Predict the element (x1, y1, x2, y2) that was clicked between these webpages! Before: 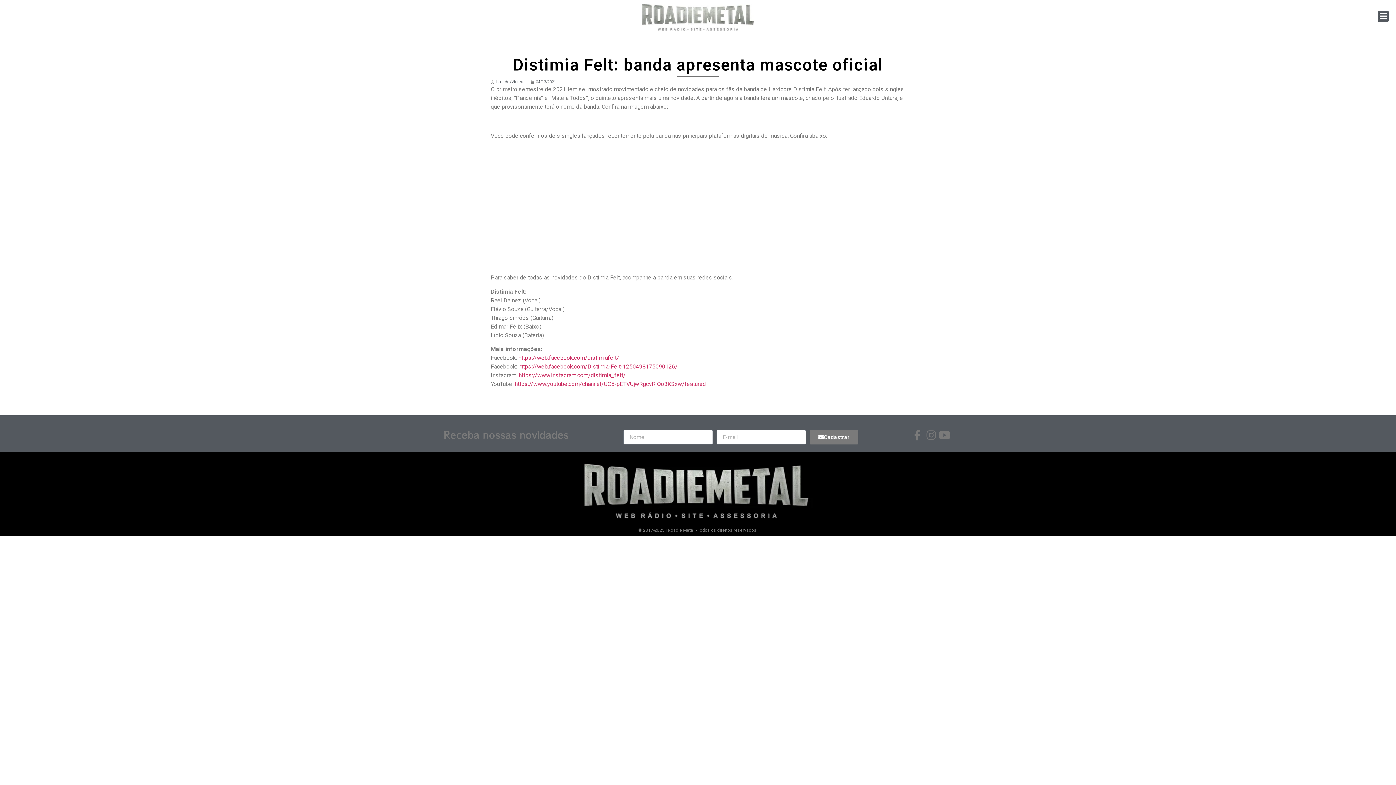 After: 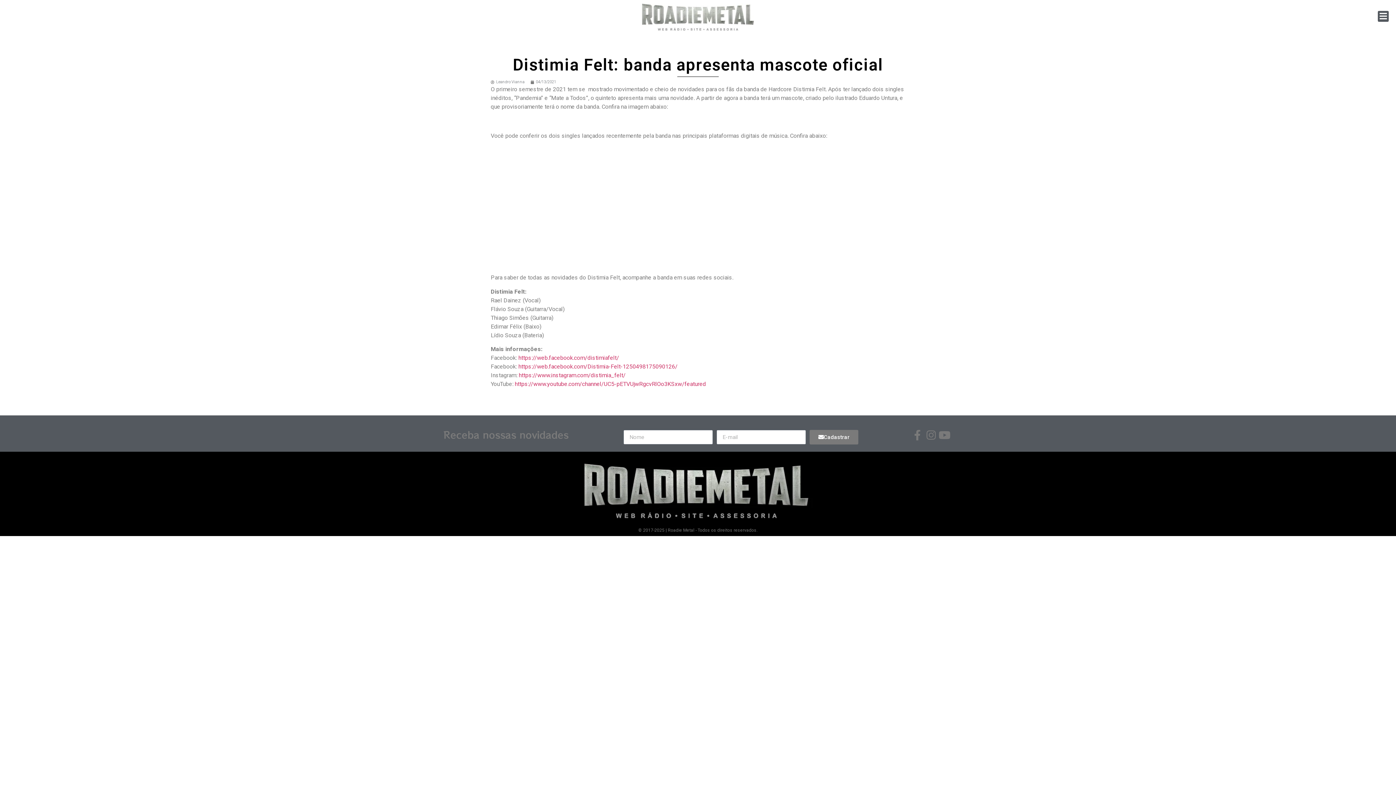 Action: bbox: (907, 430, 922, 440)